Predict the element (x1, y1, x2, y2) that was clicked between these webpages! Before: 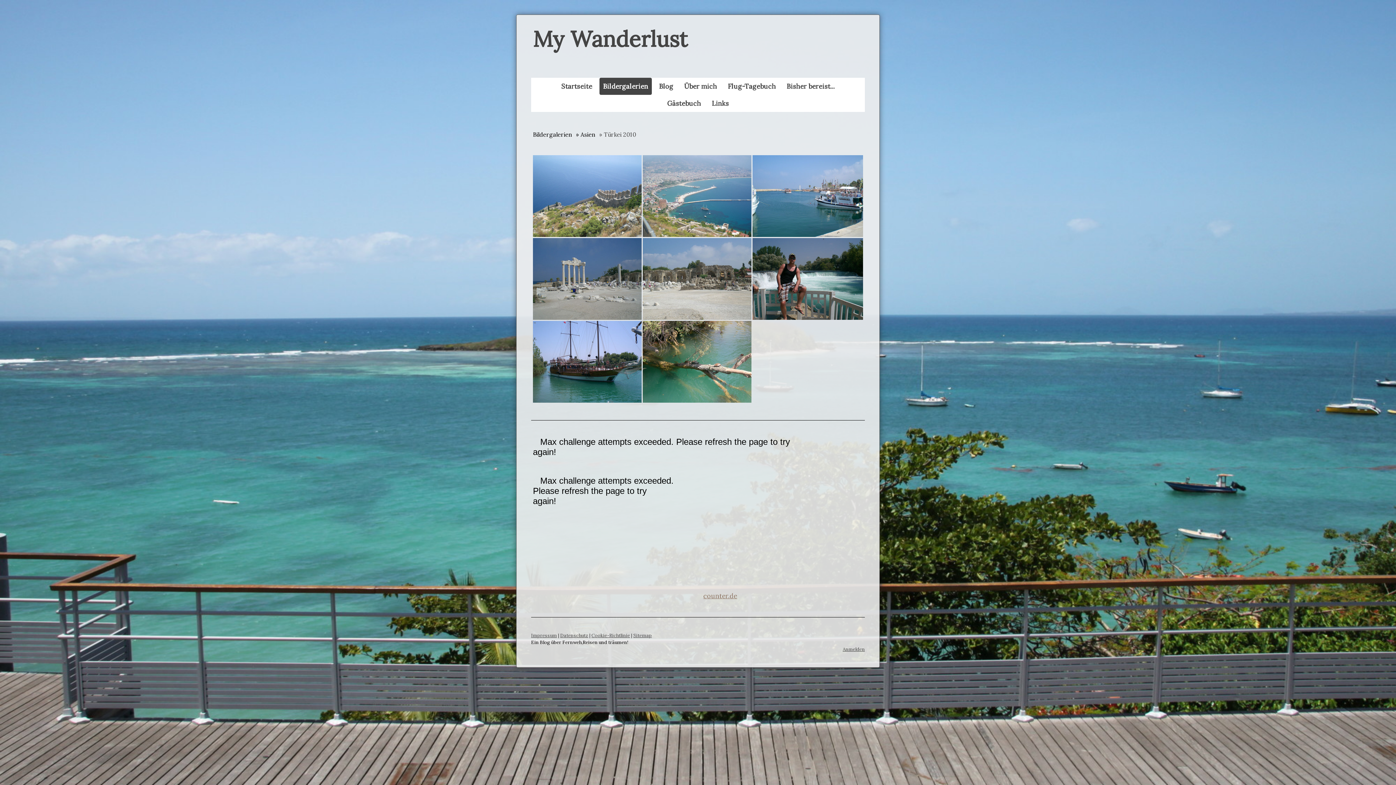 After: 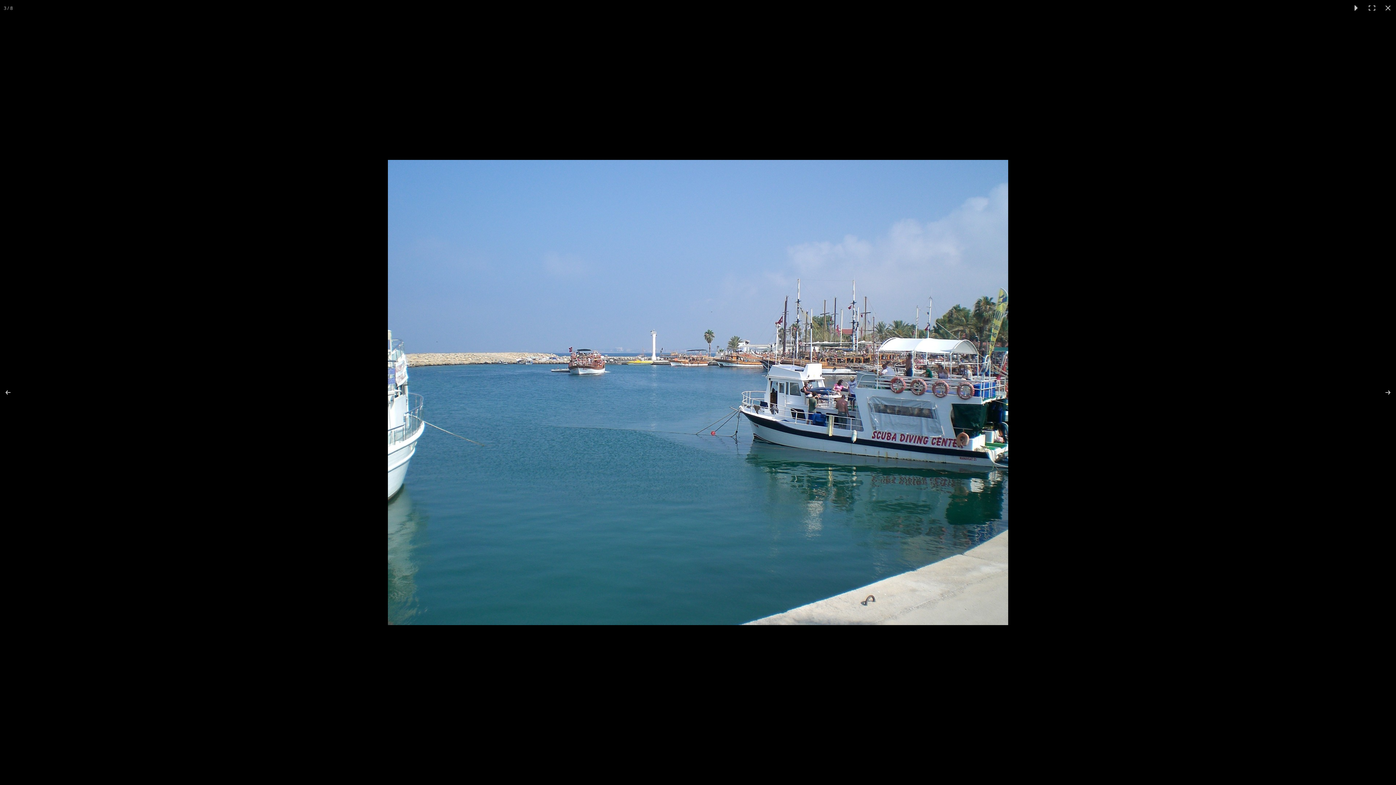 Action: bbox: (752, 155, 863, 237)